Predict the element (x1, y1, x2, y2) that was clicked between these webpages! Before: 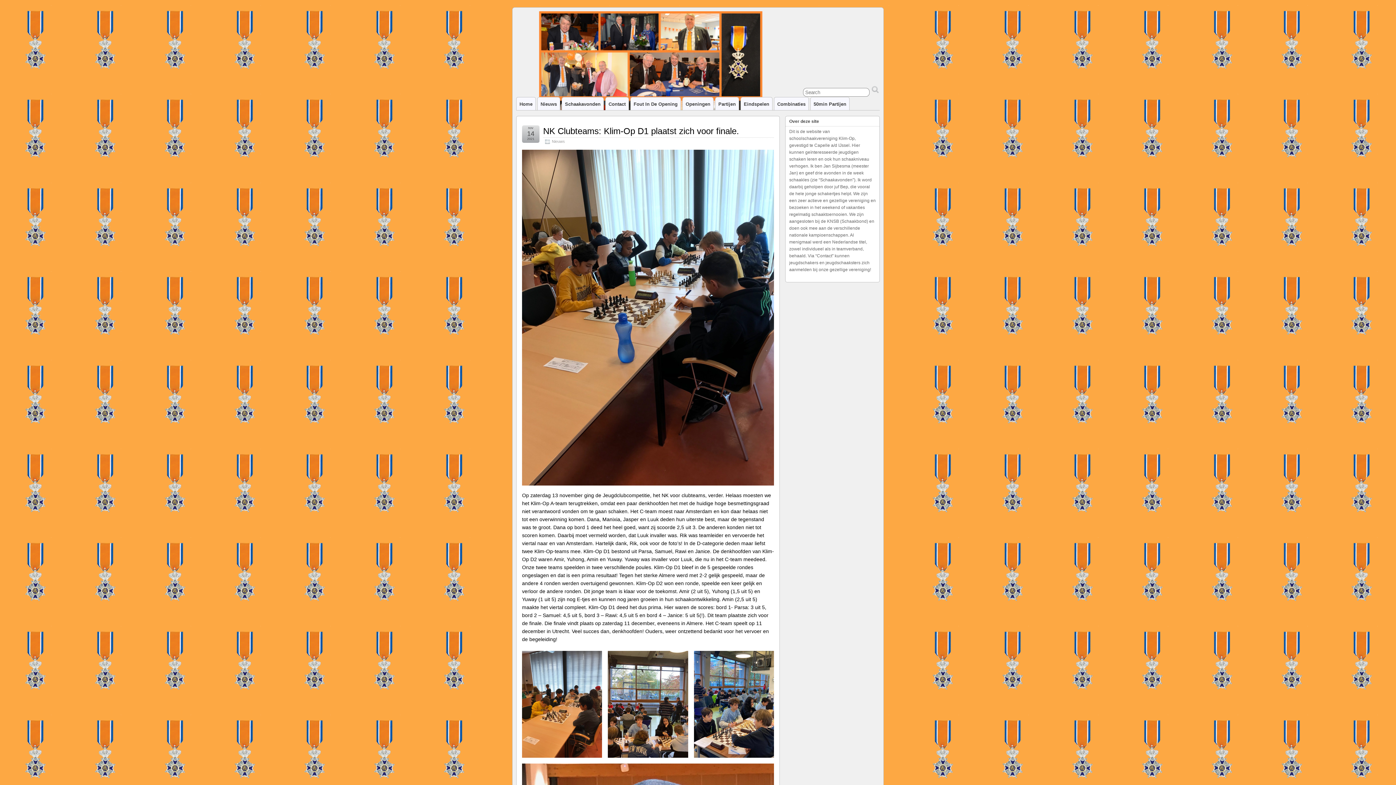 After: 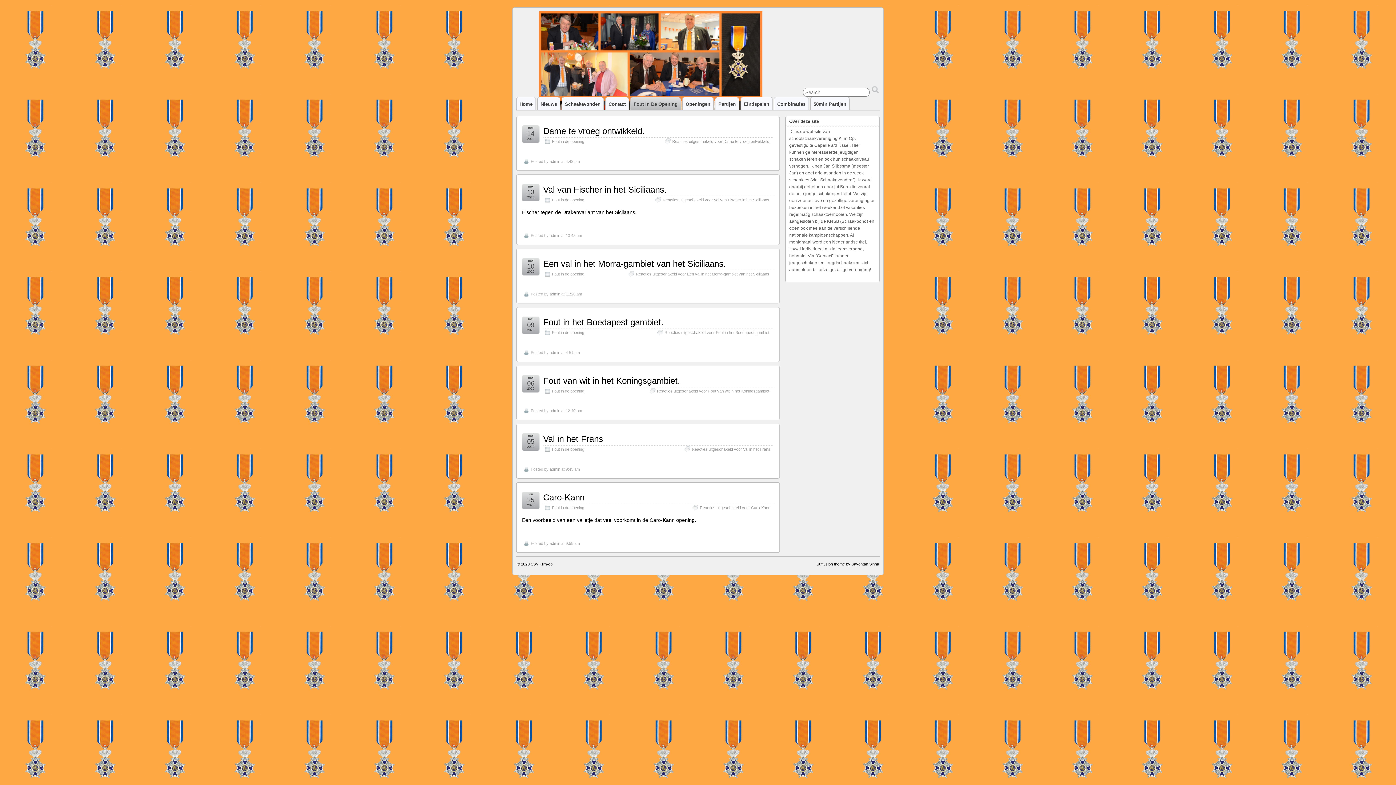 Action: bbox: (630, 97, 680, 110) label: Fout In De Opening